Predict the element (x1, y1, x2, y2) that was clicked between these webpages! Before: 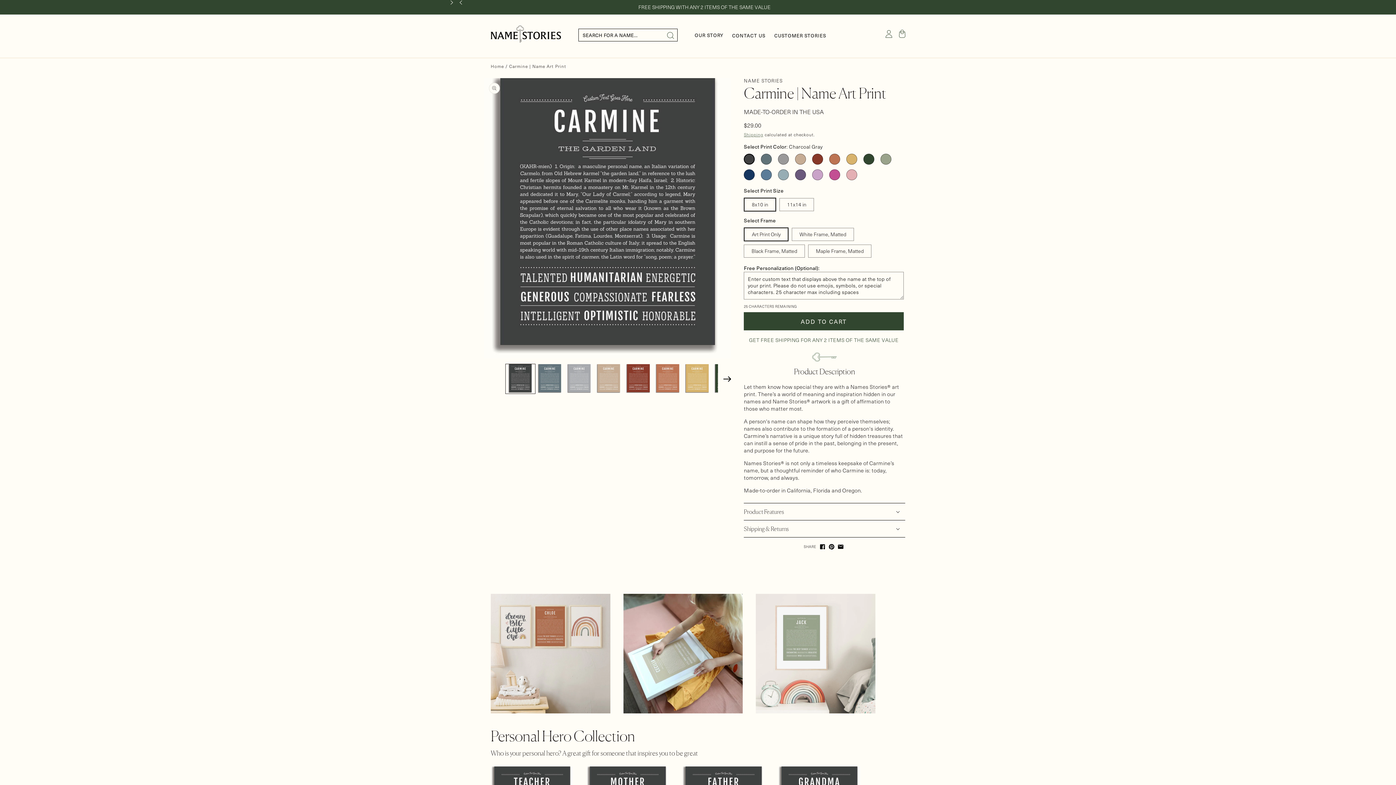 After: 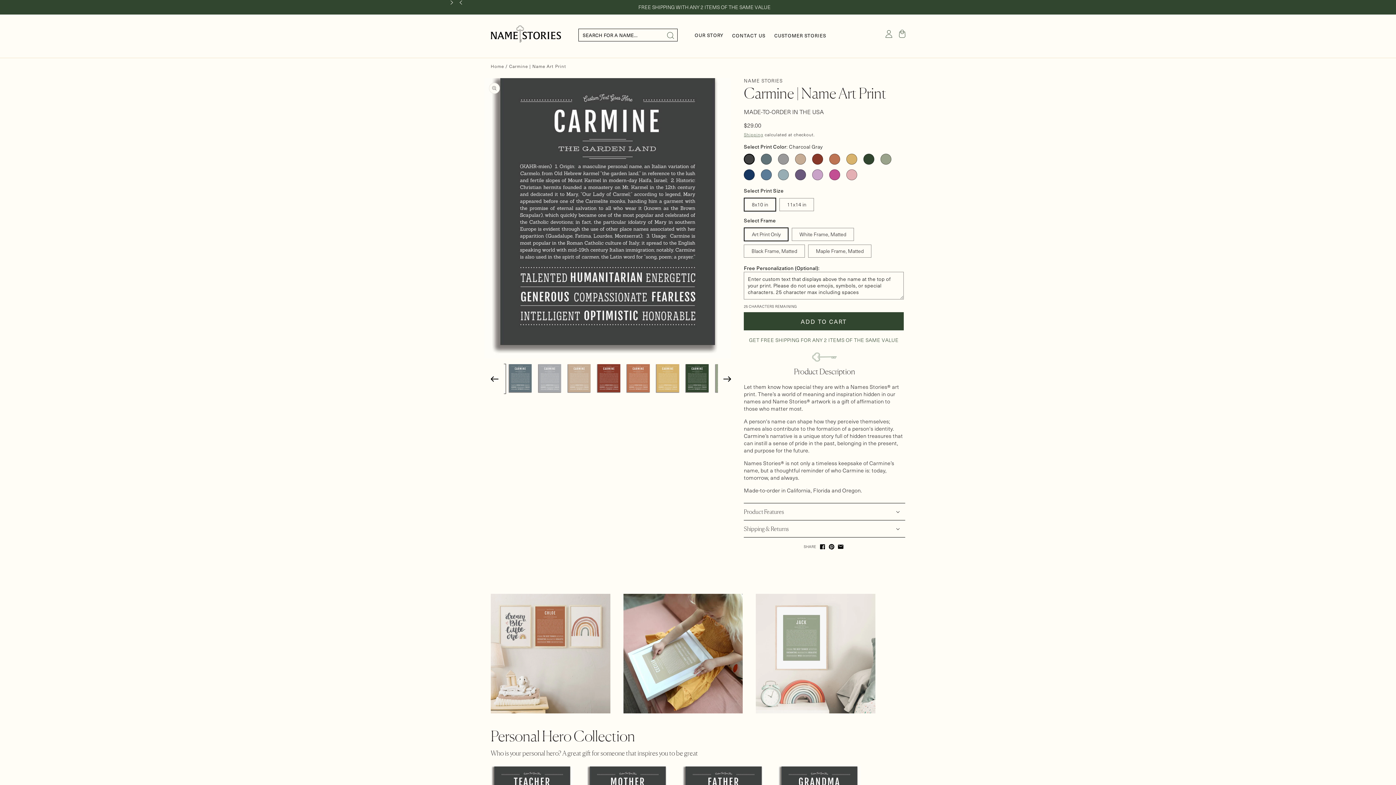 Action: bbox: (723, 371, 731, 387) label: Slide right